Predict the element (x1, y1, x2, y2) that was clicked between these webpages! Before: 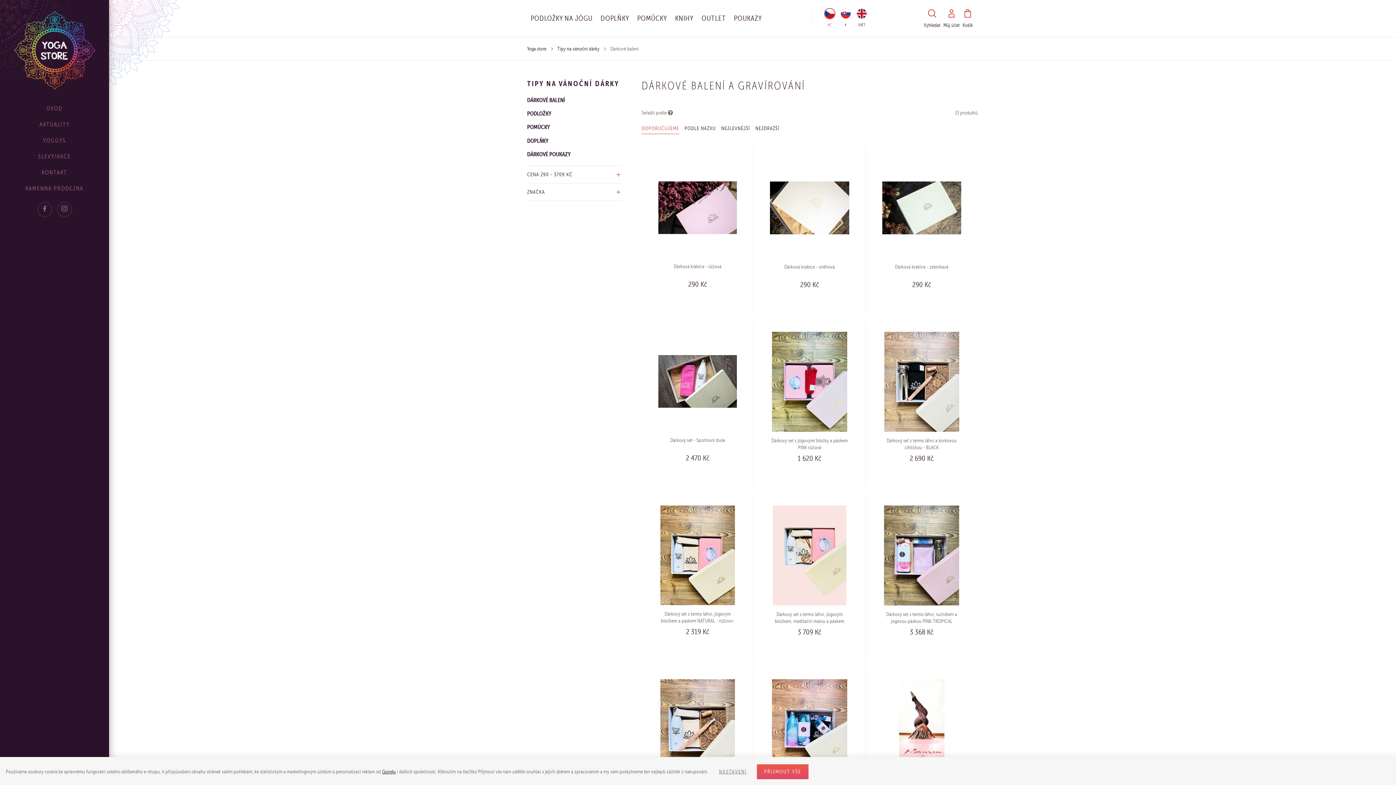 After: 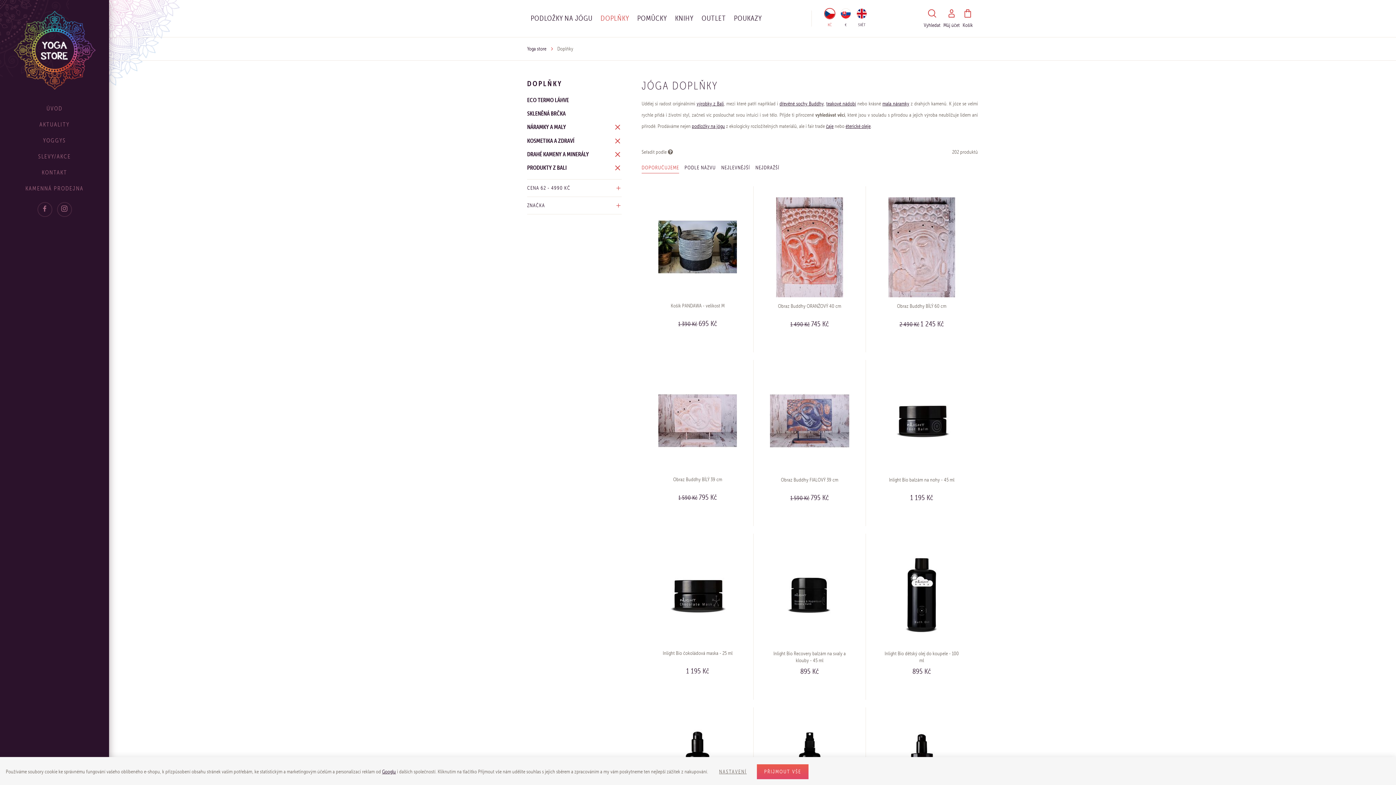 Action: bbox: (600, 0, 629, 36) label: DOPLŇKY